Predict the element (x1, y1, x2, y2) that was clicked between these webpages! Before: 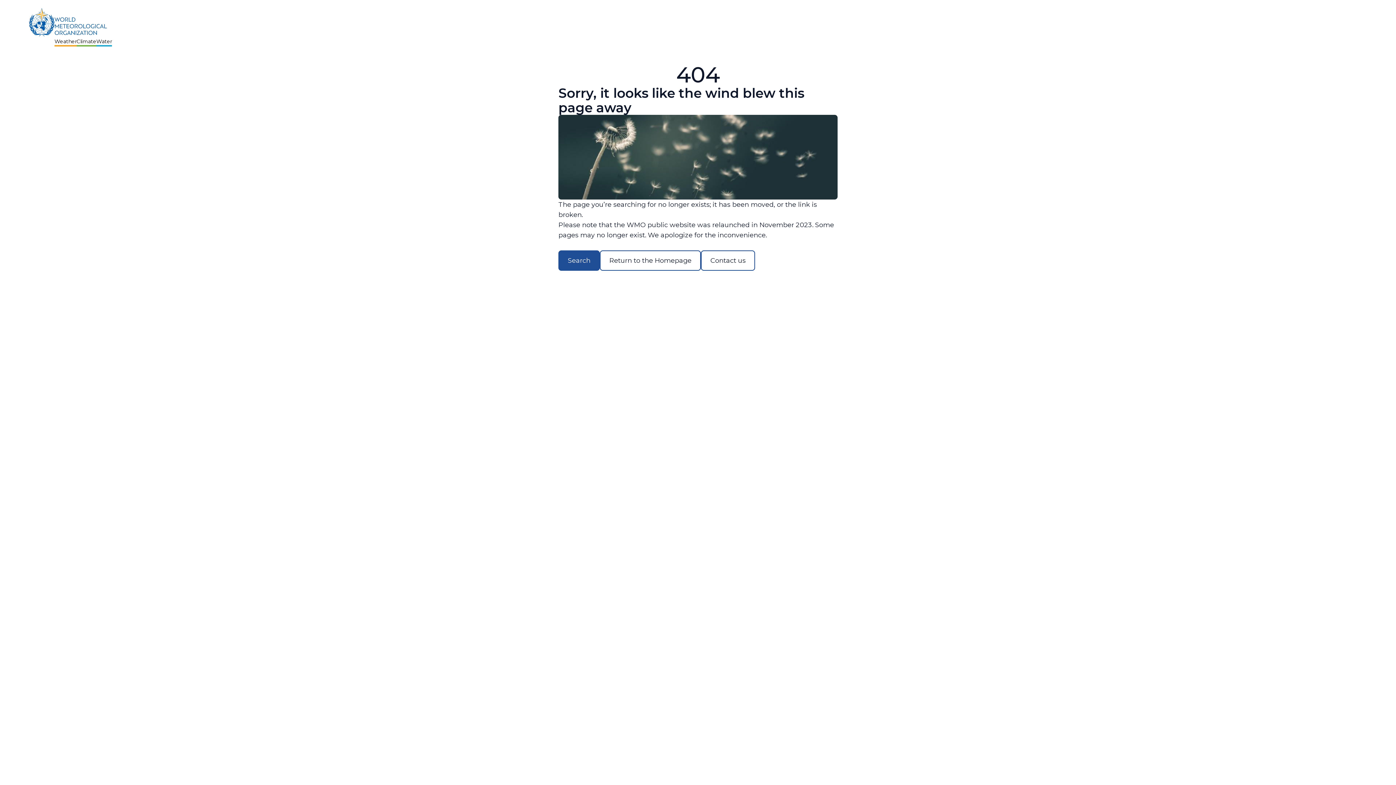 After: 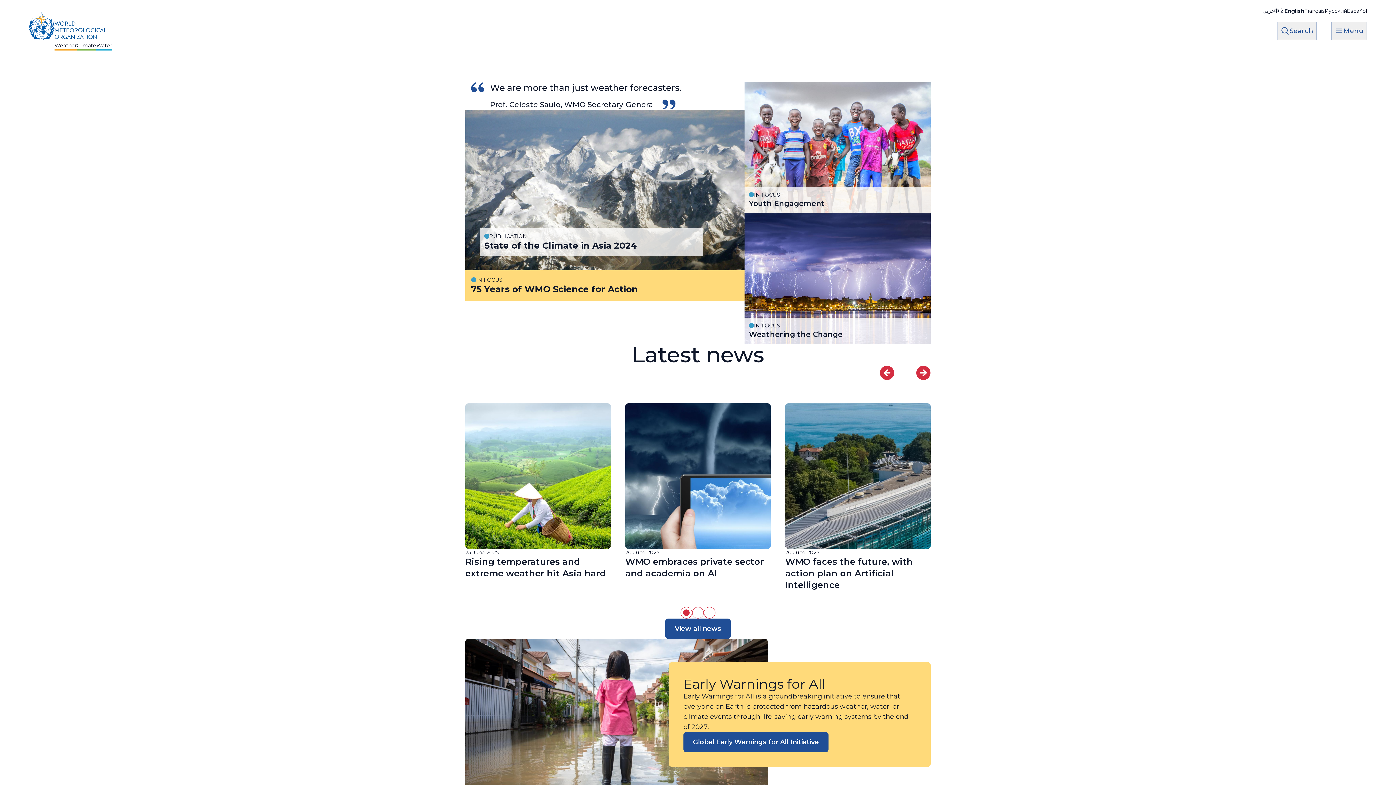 Action: label: Weather
Climate
Water bbox: (29, 7, 112, 43)